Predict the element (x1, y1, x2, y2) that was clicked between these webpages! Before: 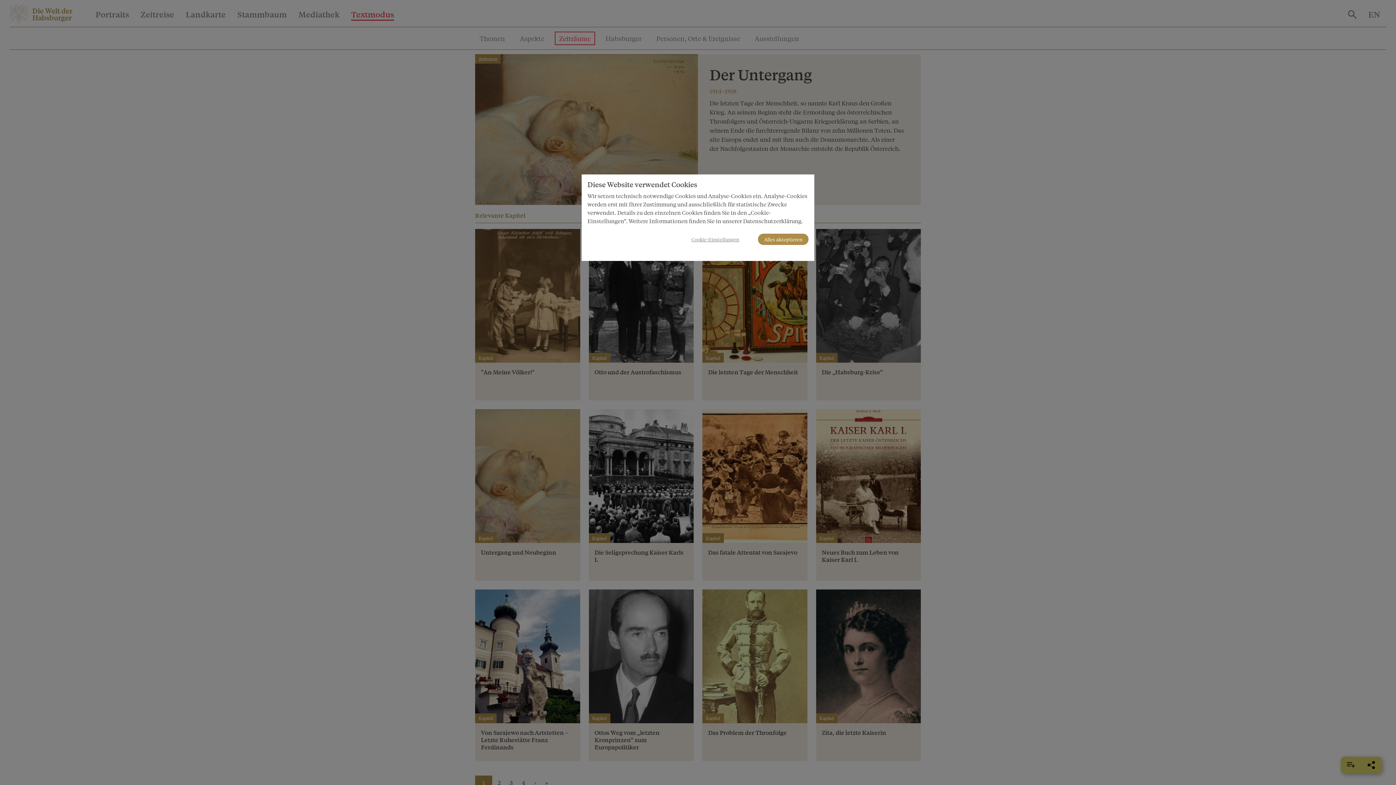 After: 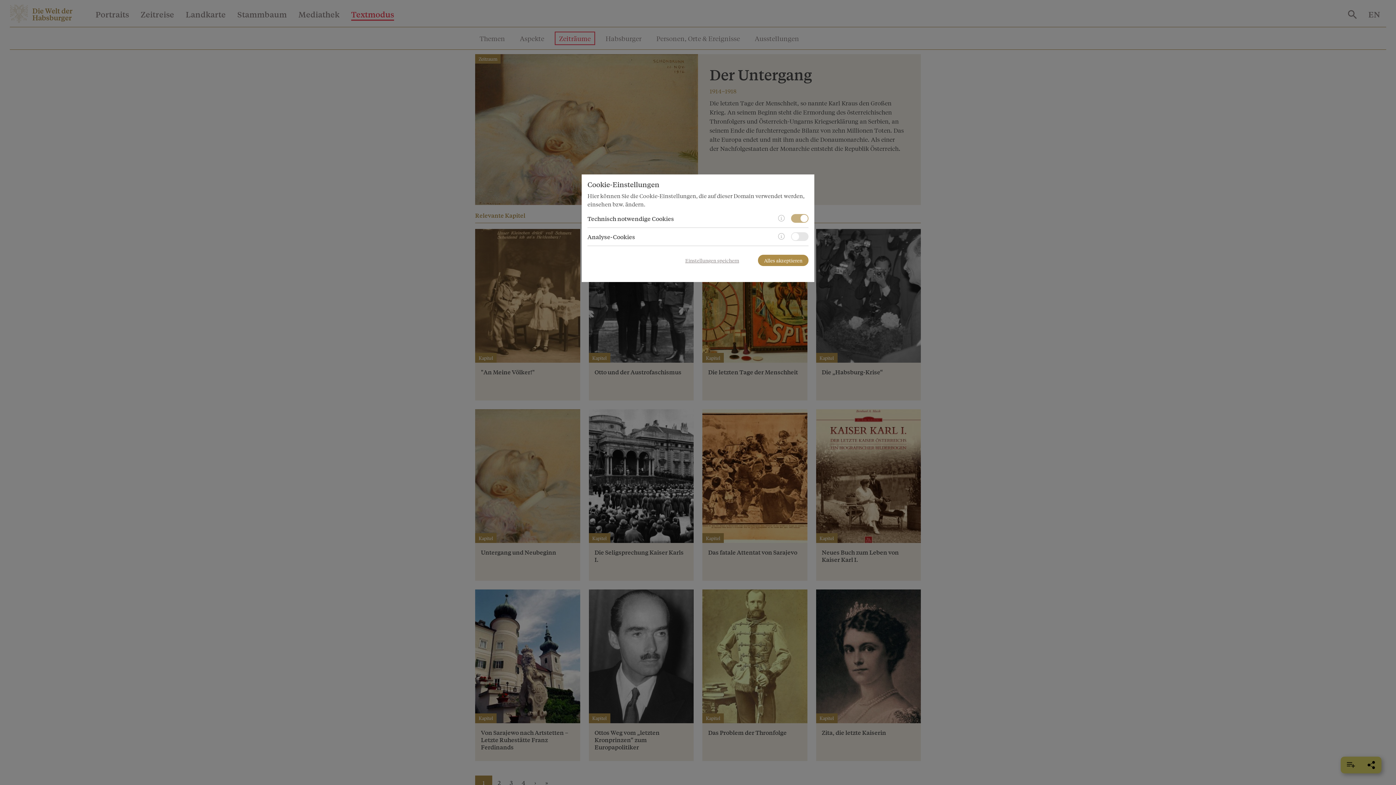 Action: label: Cookie-Einstellungen bbox: (685, 233, 745, 245)